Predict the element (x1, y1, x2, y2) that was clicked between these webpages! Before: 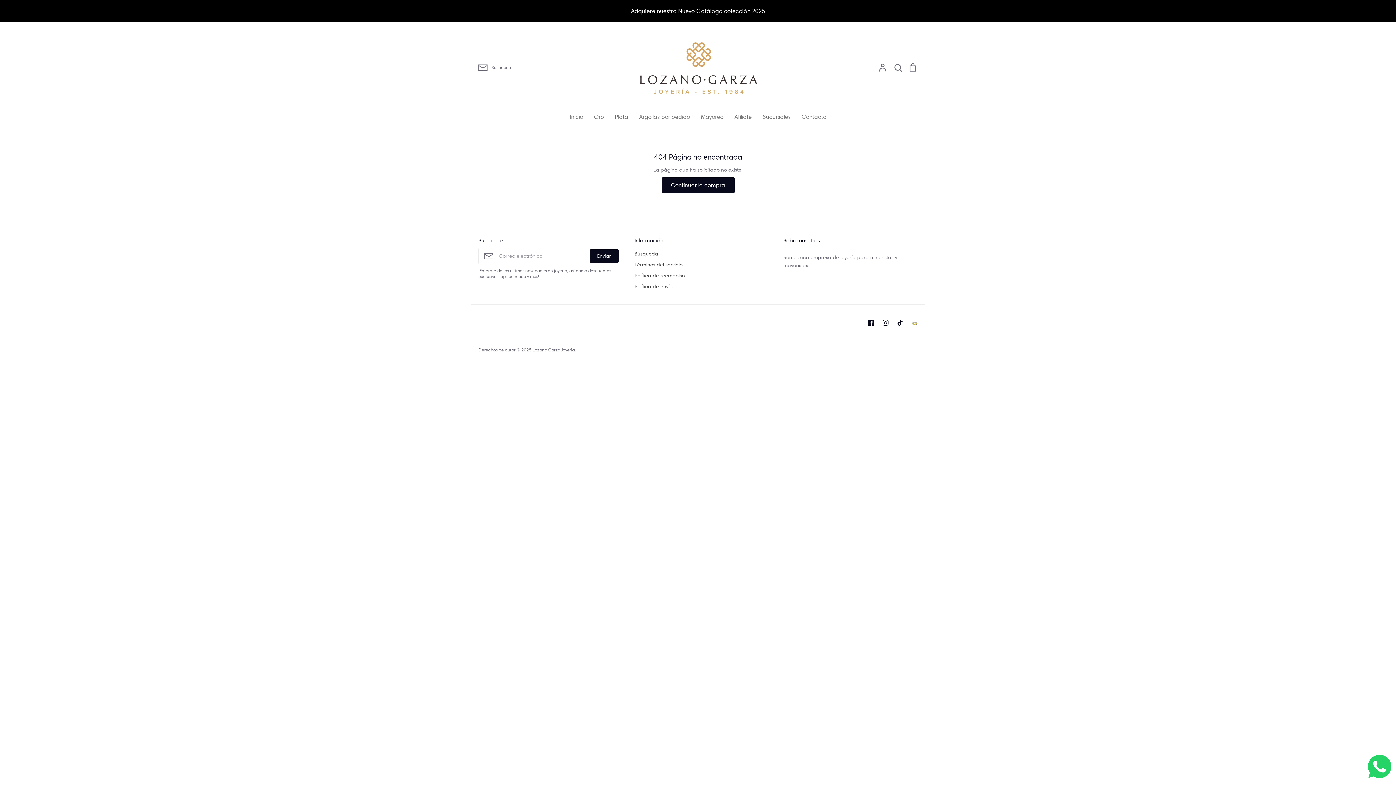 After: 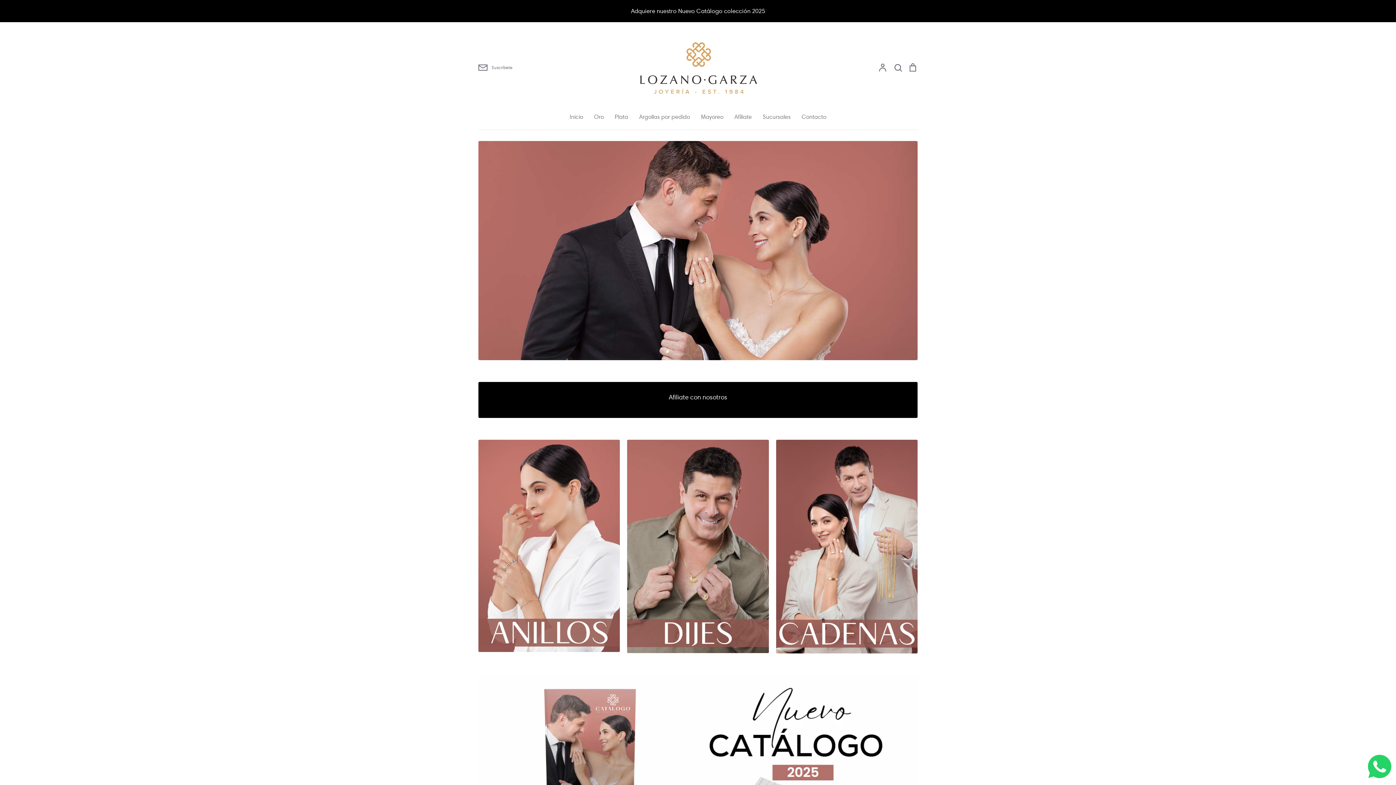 Action: bbox: (661, 177, 734, 193) label: Continuar la compra